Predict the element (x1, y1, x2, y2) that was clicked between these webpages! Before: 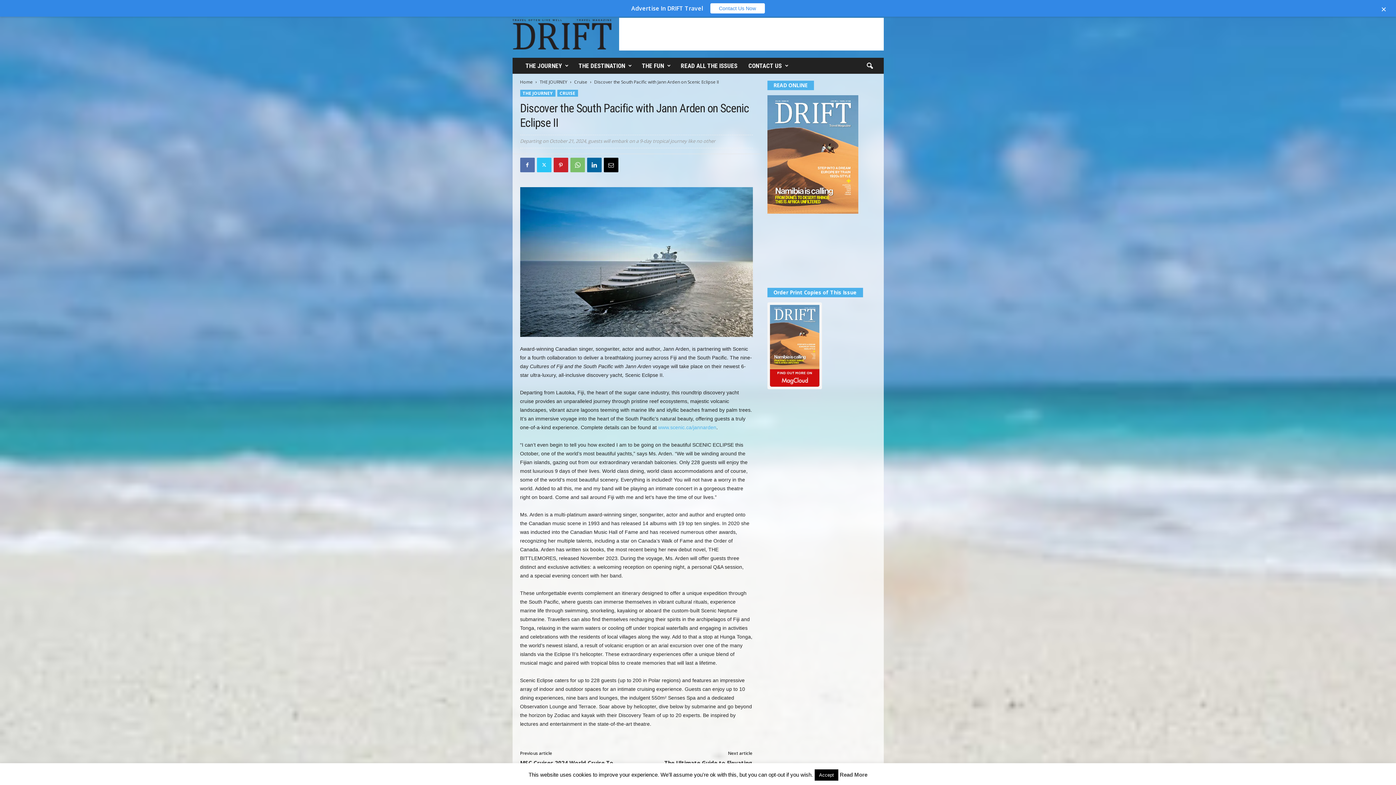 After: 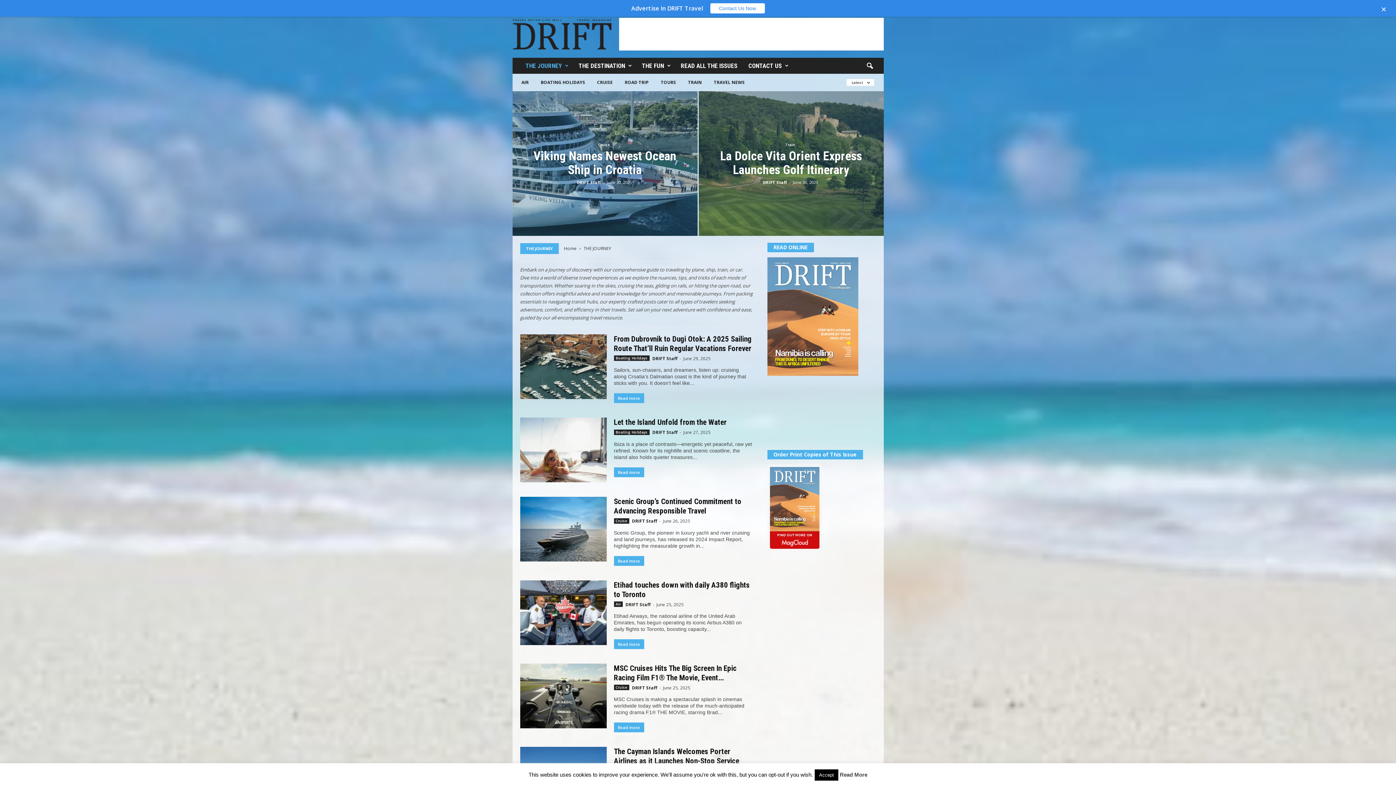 Action: label: THE JOURNEY bbox: (520, 57, 573, 73)